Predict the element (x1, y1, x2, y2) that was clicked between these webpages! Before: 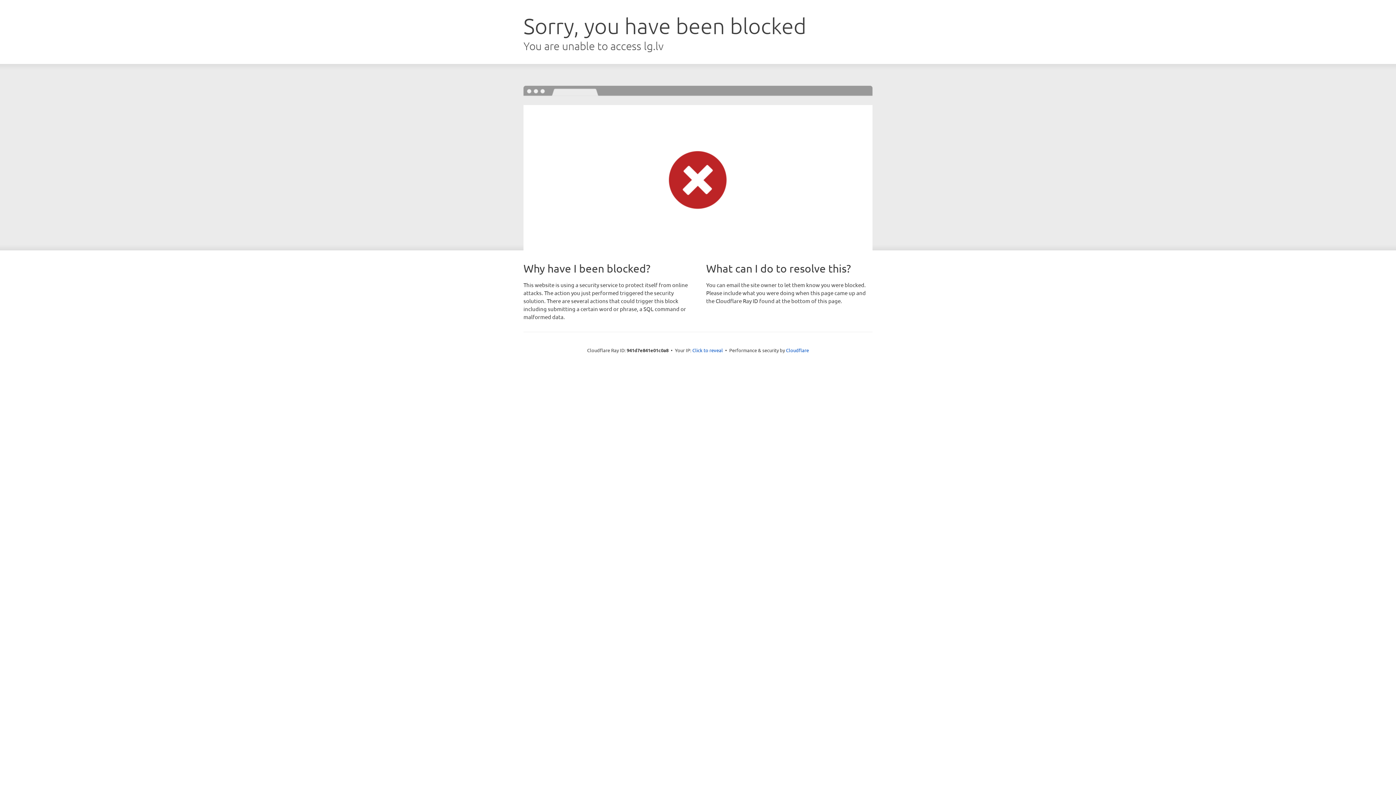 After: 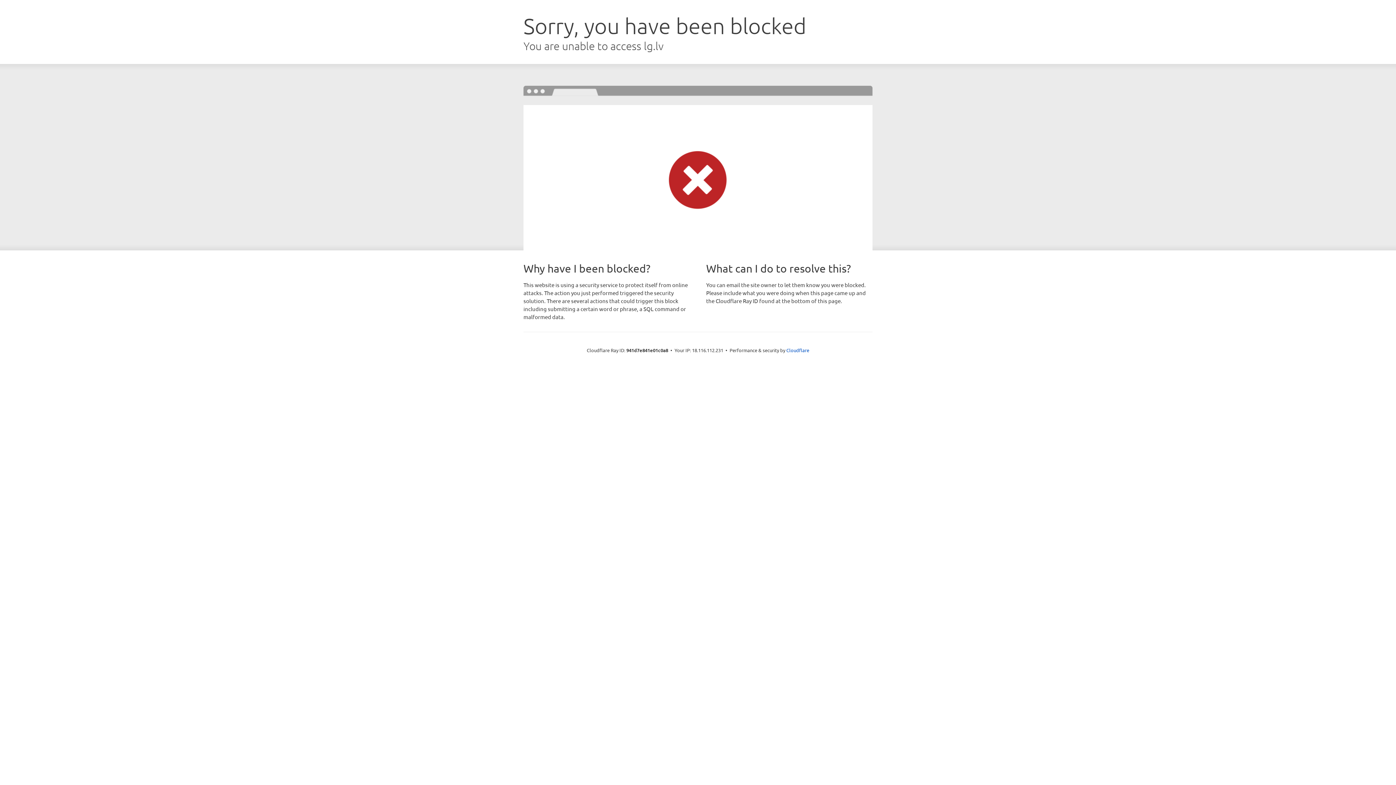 Action: bbox: (692, 346, 723, 353) label: Click to reveal